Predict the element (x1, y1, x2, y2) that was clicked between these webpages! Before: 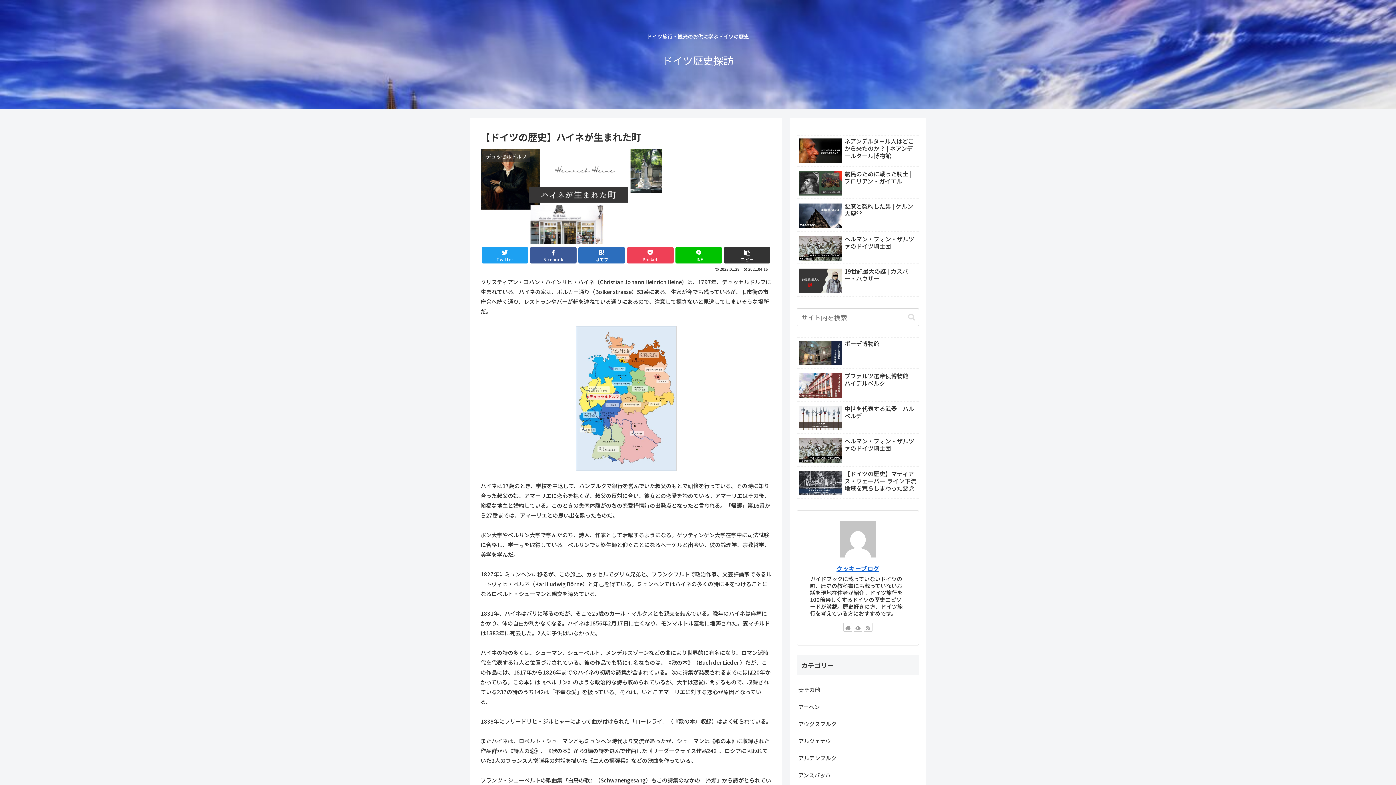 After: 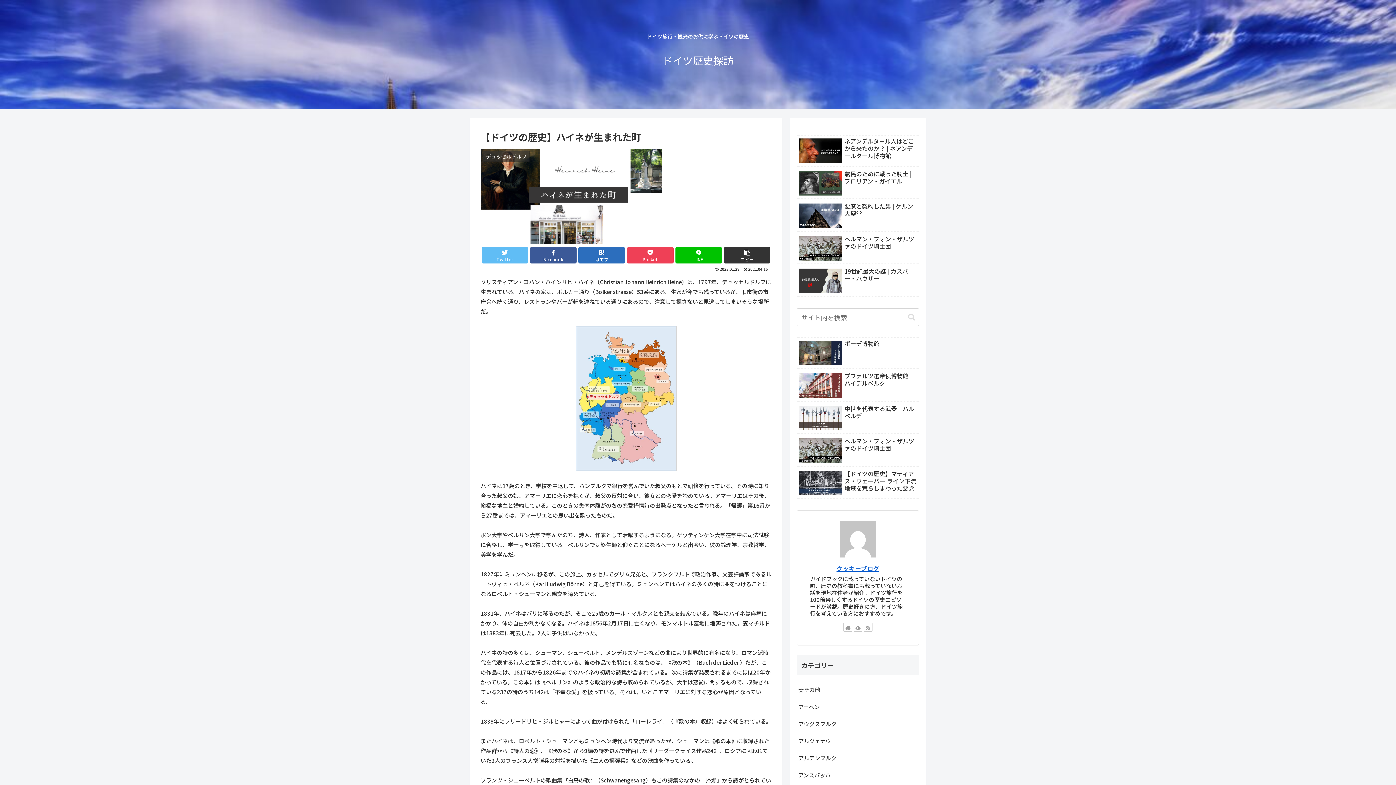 Action: bbox: (481, 247, 528, 263) label: Twitterでシェア